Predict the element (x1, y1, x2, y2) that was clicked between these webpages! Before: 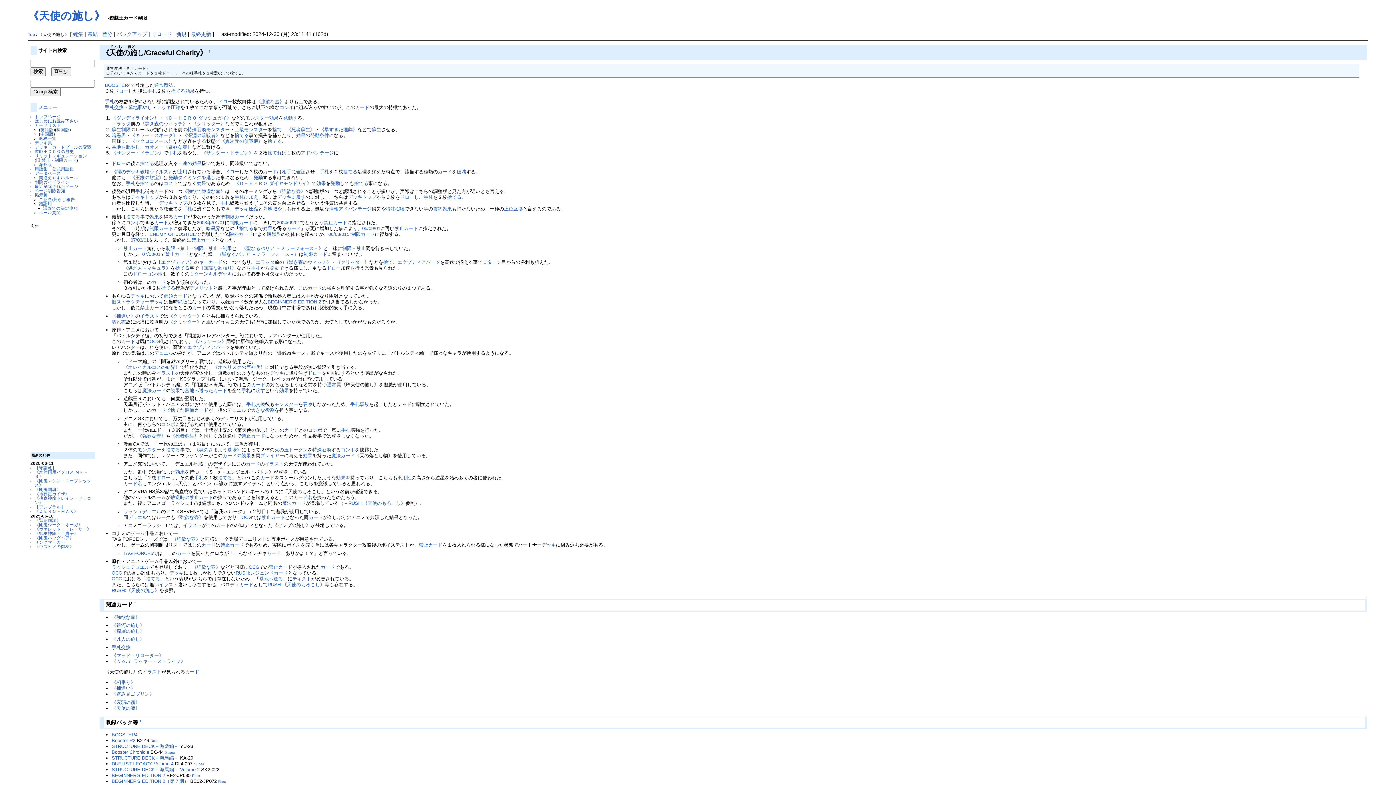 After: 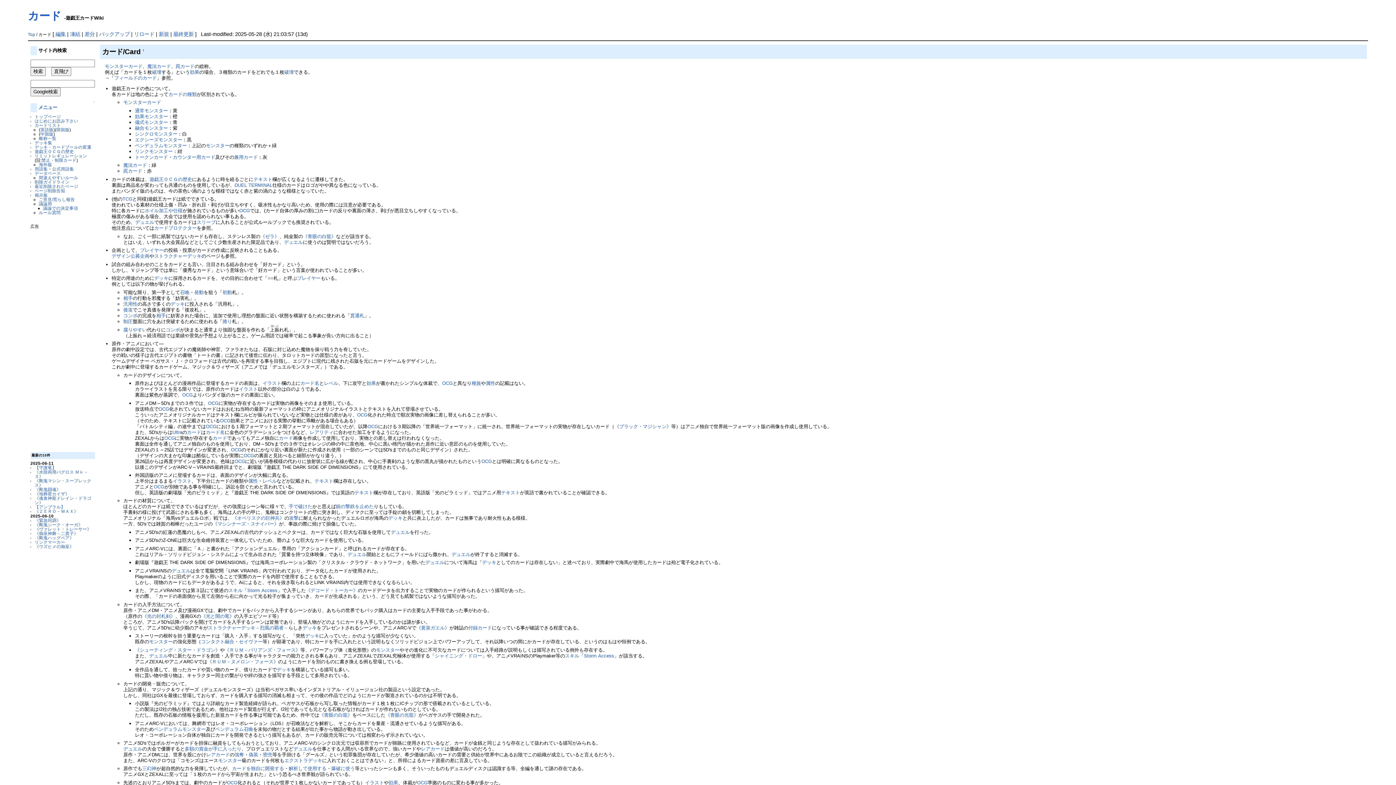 Action: label: カード bbox: (437, 168, 452, 174)